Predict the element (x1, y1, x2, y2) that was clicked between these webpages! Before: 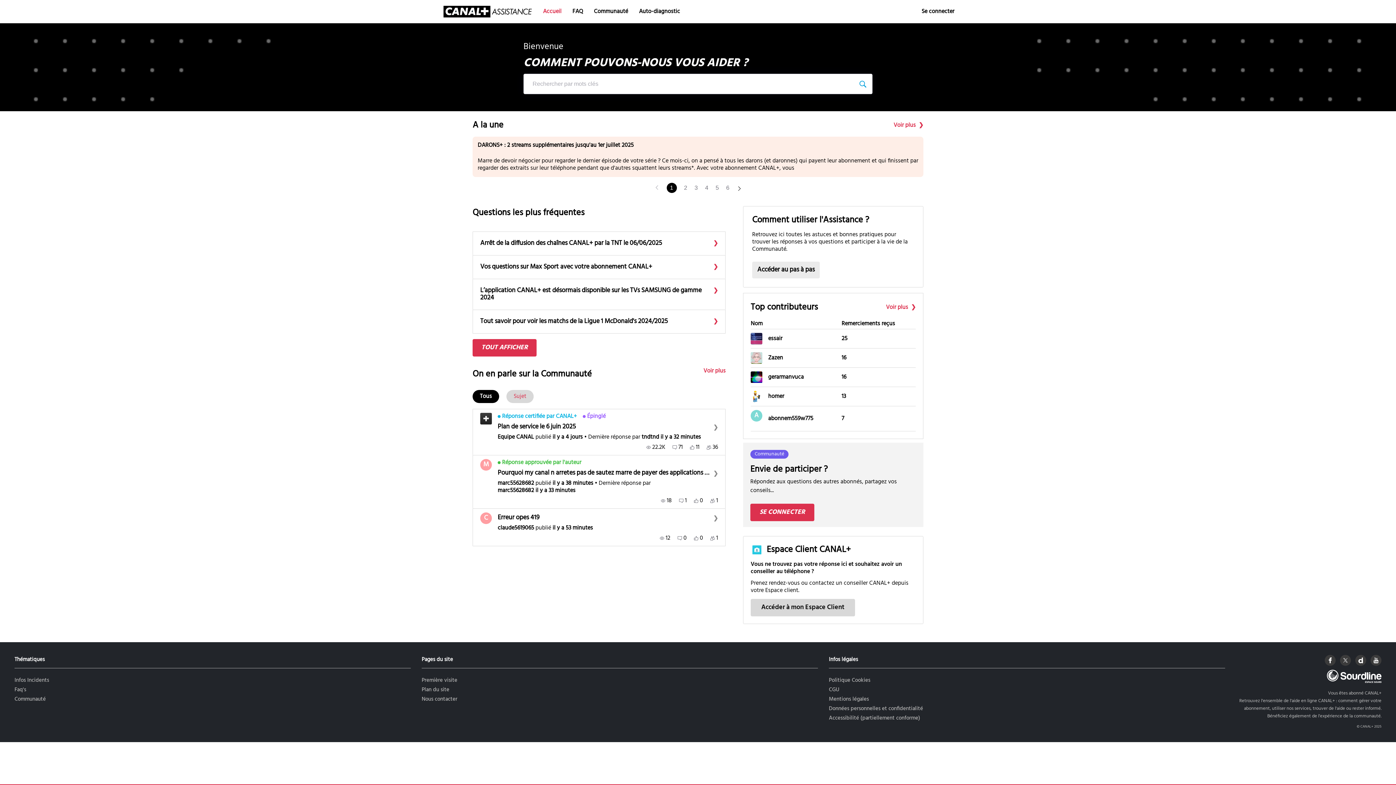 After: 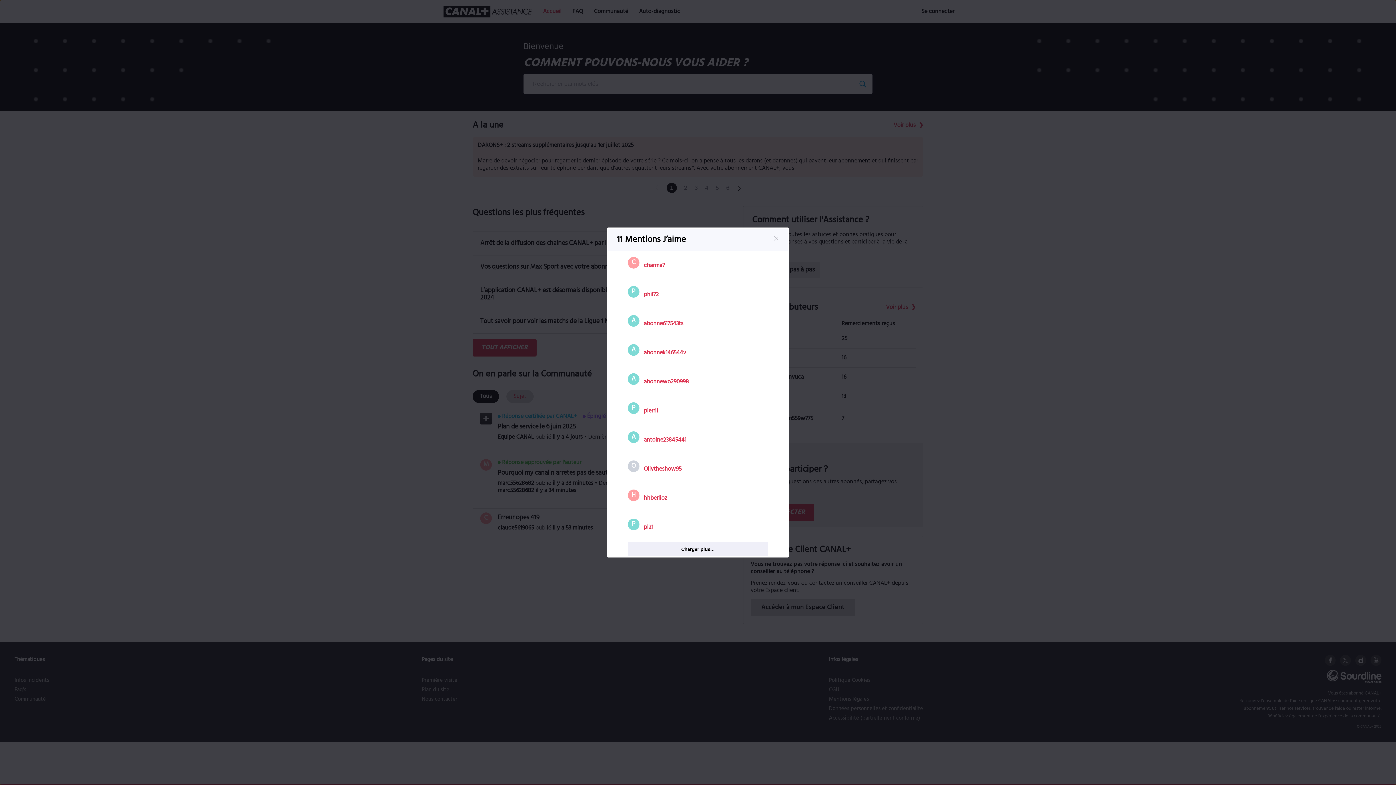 Action: bbox: (690, 444, 699, 451) label: 11